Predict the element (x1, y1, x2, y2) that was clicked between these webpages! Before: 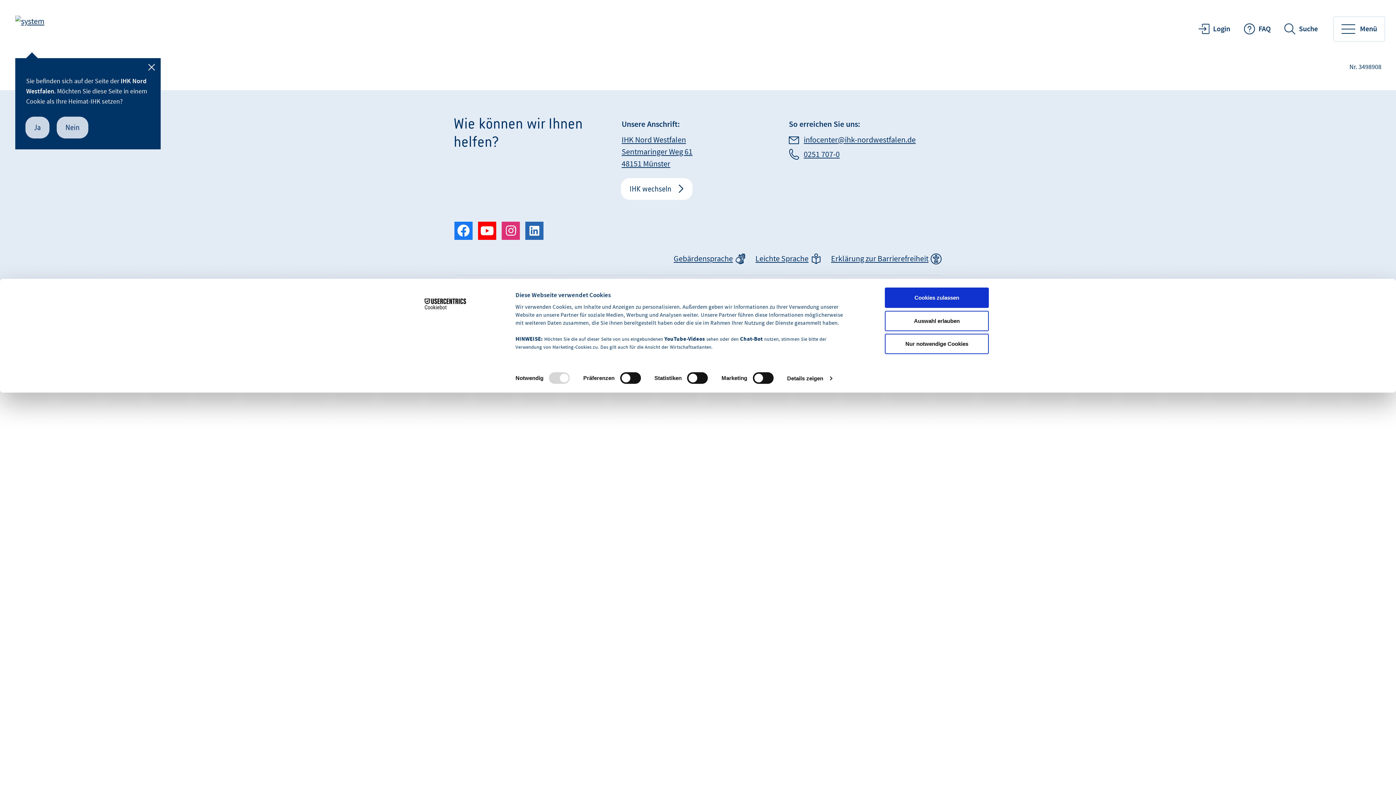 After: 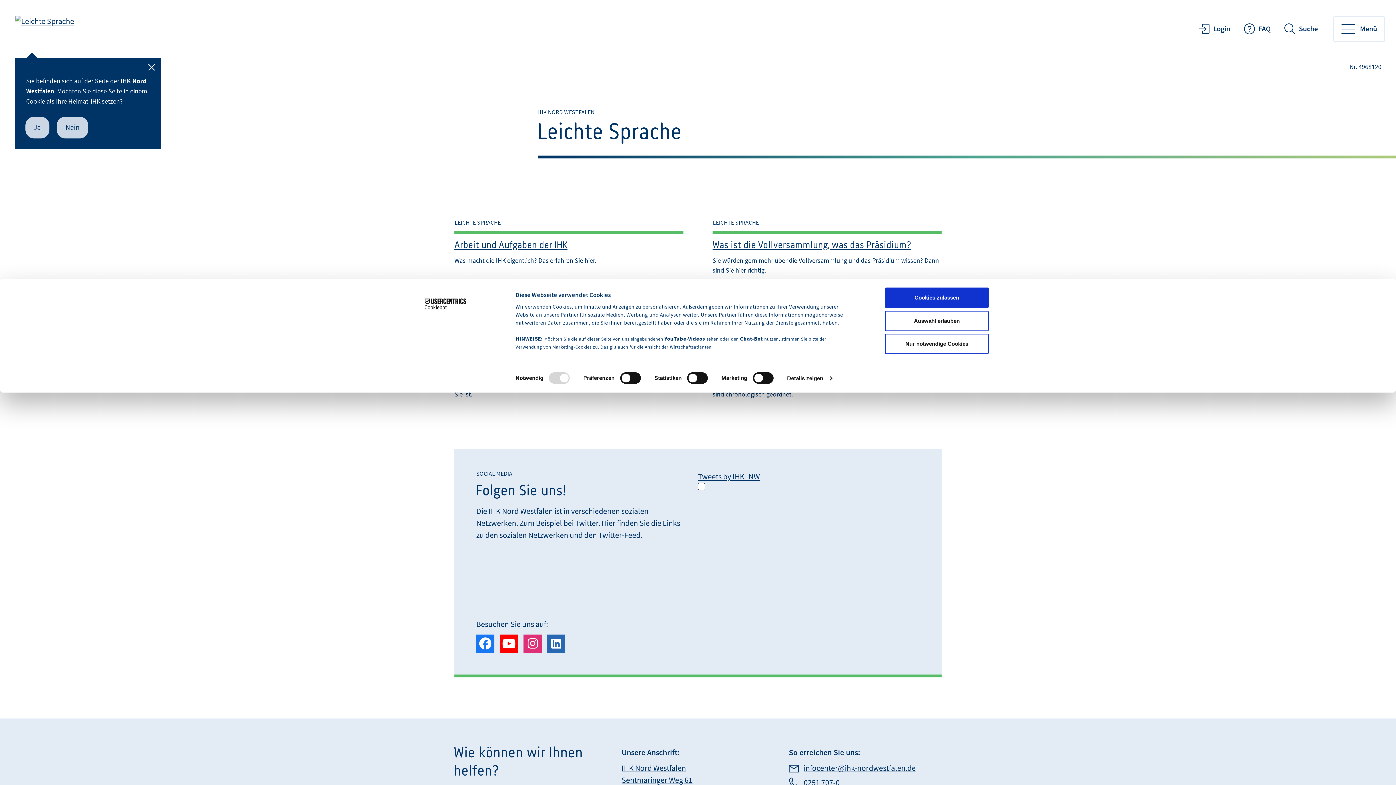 Action: bbox: (755, 252, 808, 264) label: Leichte Sprache